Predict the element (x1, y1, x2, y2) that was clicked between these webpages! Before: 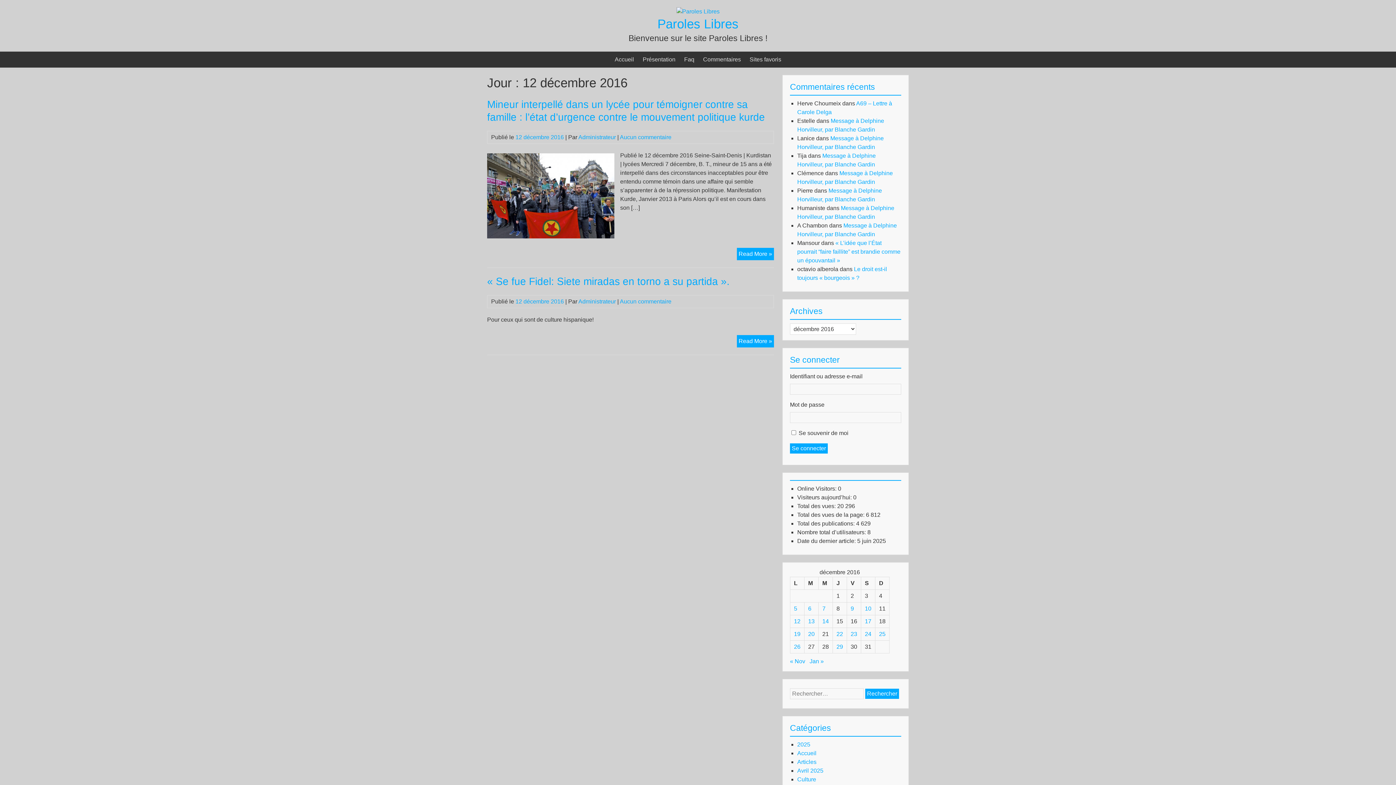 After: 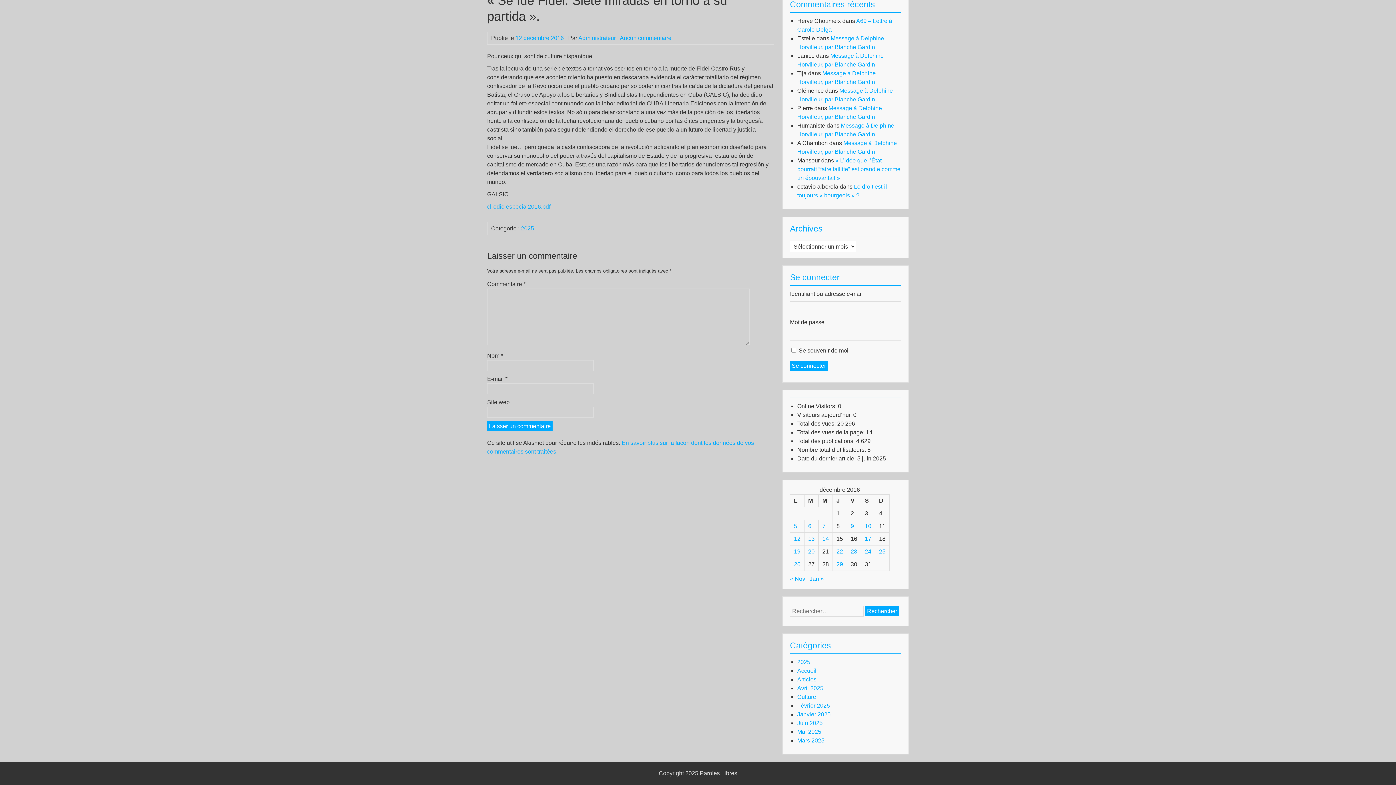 Action: bbox: (620, 298, 671, 304) label: Aucun commentaire